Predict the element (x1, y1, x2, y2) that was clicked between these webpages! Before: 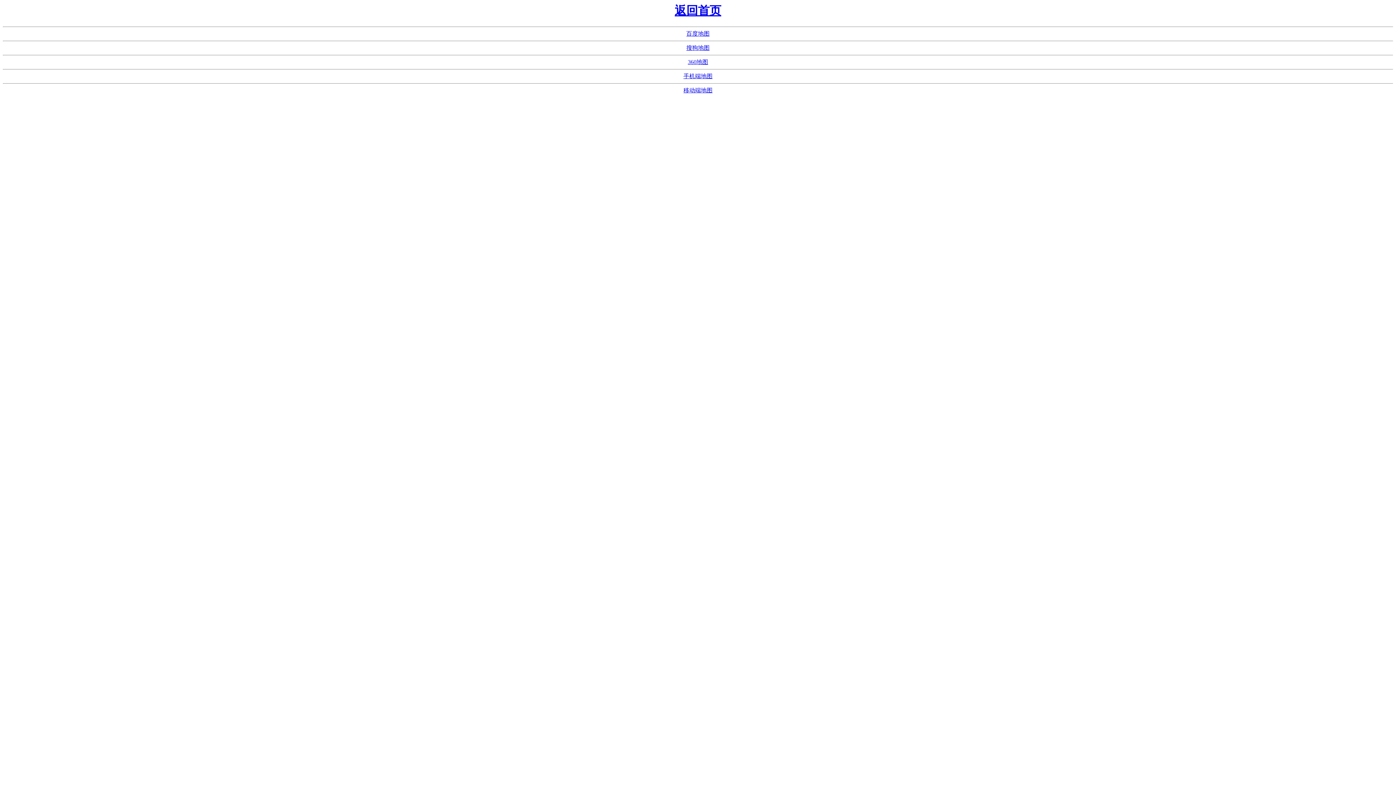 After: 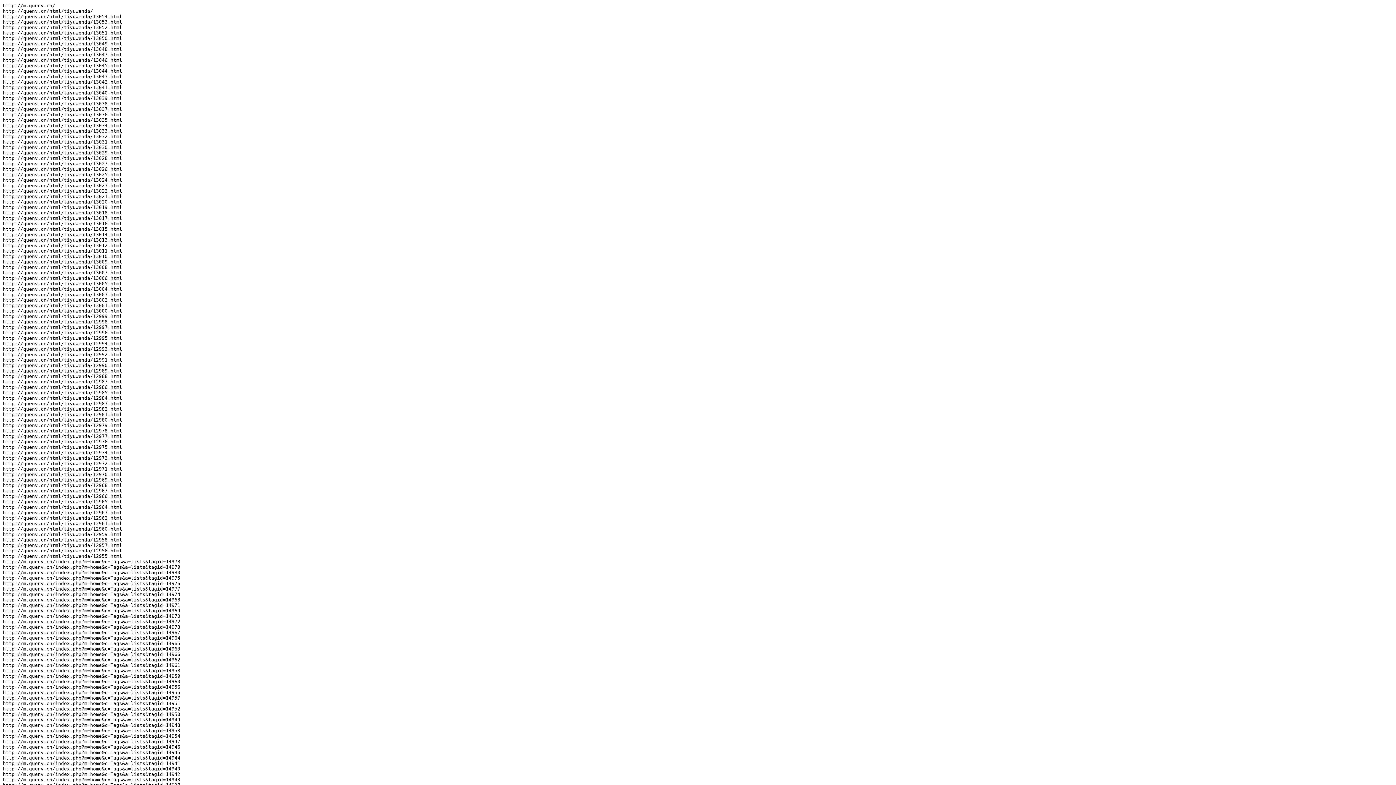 Action: label: 手机端地图 bbox: (683, 73, 712, 79)